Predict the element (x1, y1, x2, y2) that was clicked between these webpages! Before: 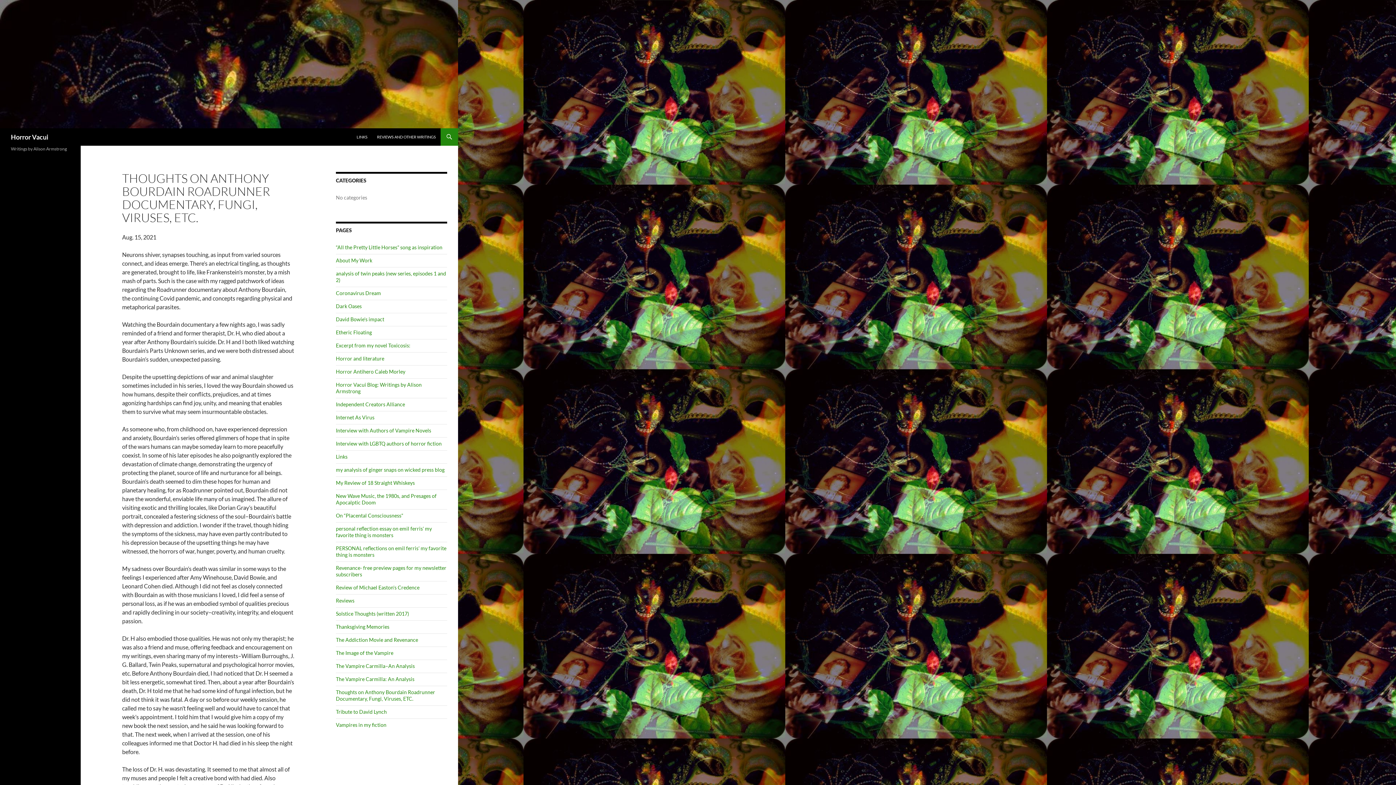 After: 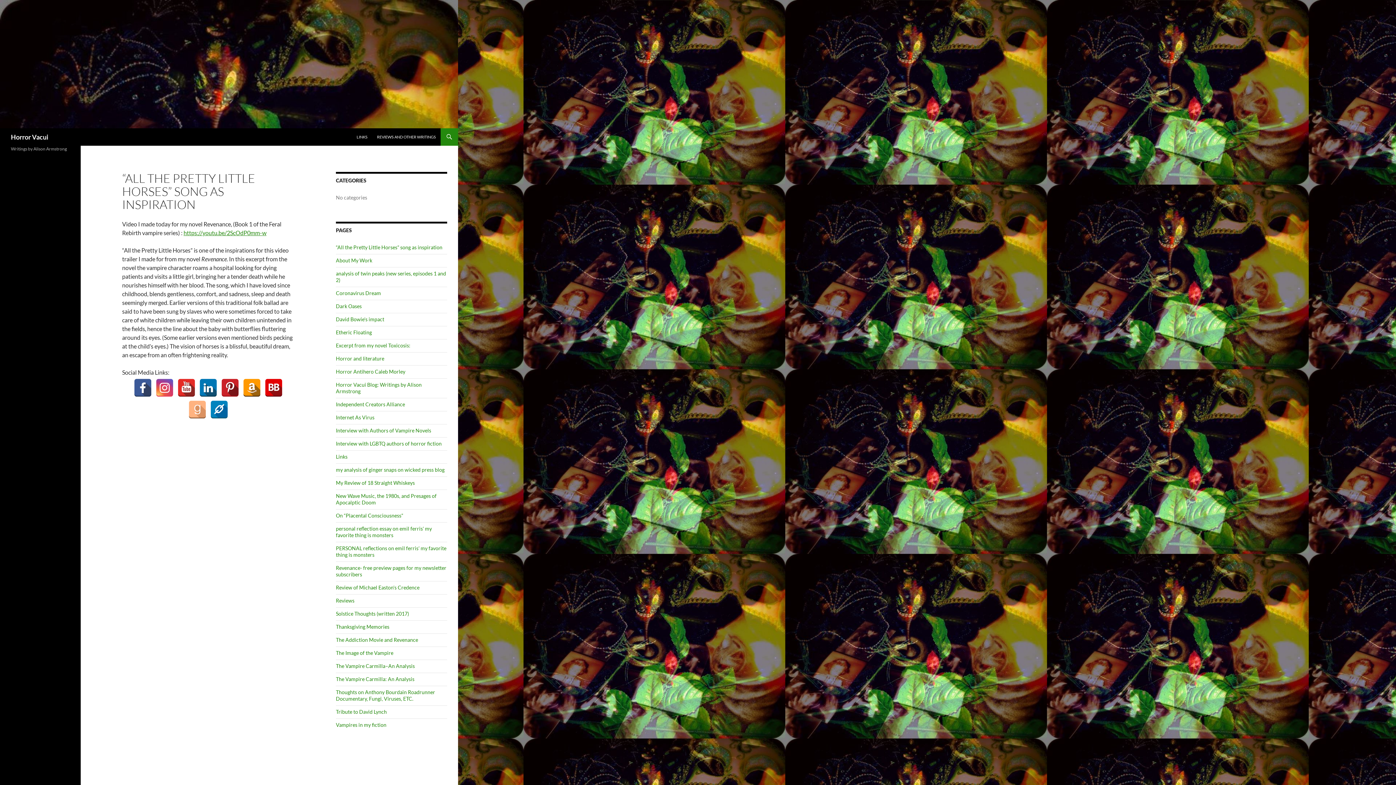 Action: label: “All the Pretty Little Horses” song as inspiration bbox: (336, 244, 442, 250)